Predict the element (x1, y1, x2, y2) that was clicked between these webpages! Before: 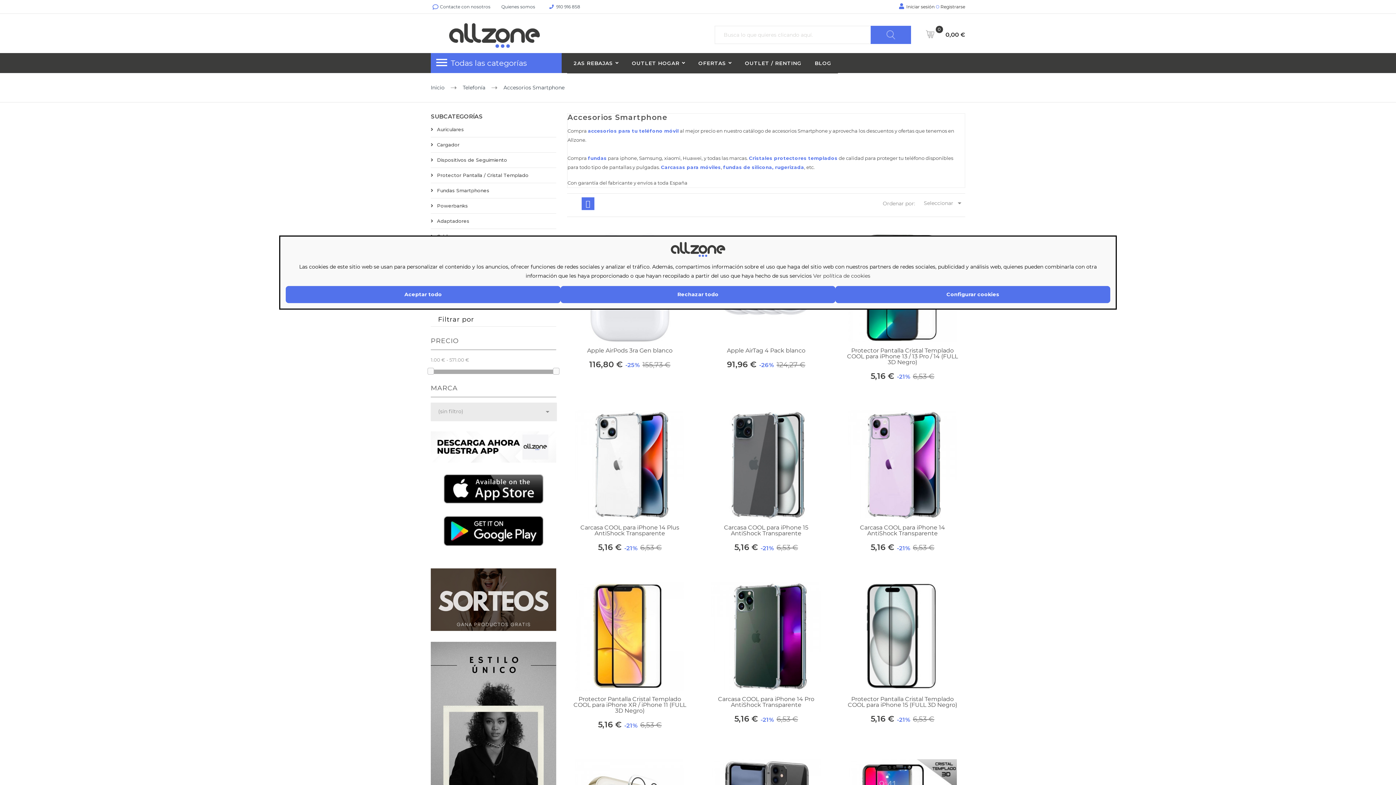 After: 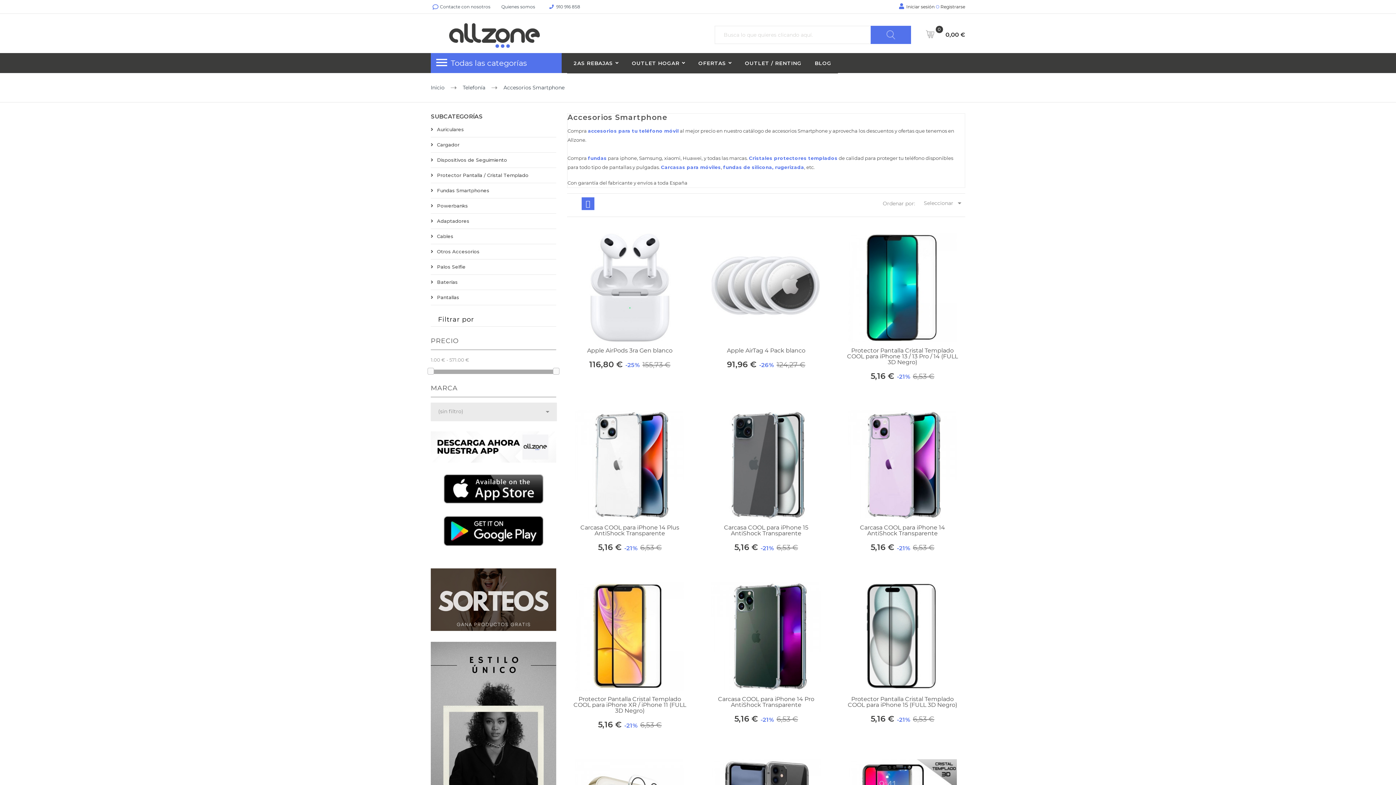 Action: bbox: (560, 286, 835, 303) label: Rechazar todo